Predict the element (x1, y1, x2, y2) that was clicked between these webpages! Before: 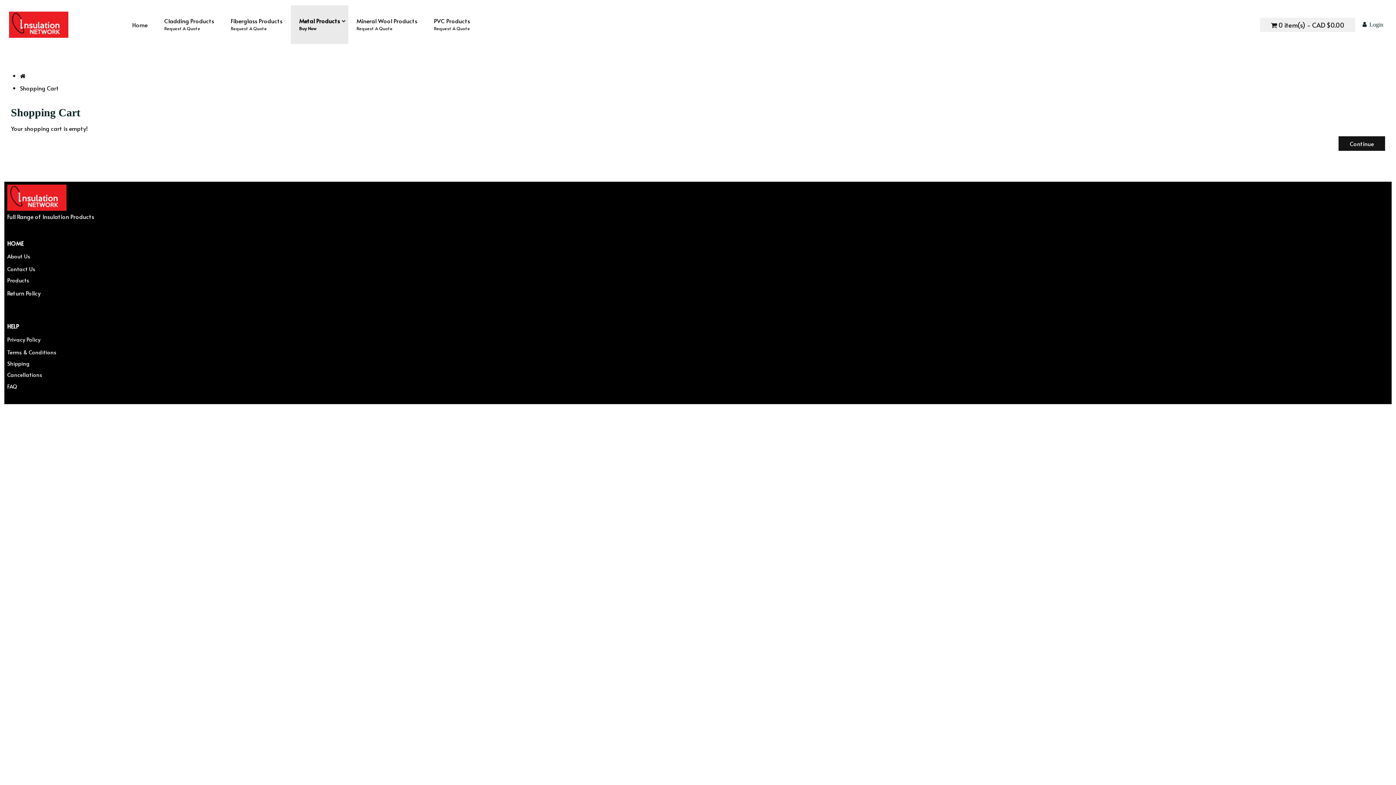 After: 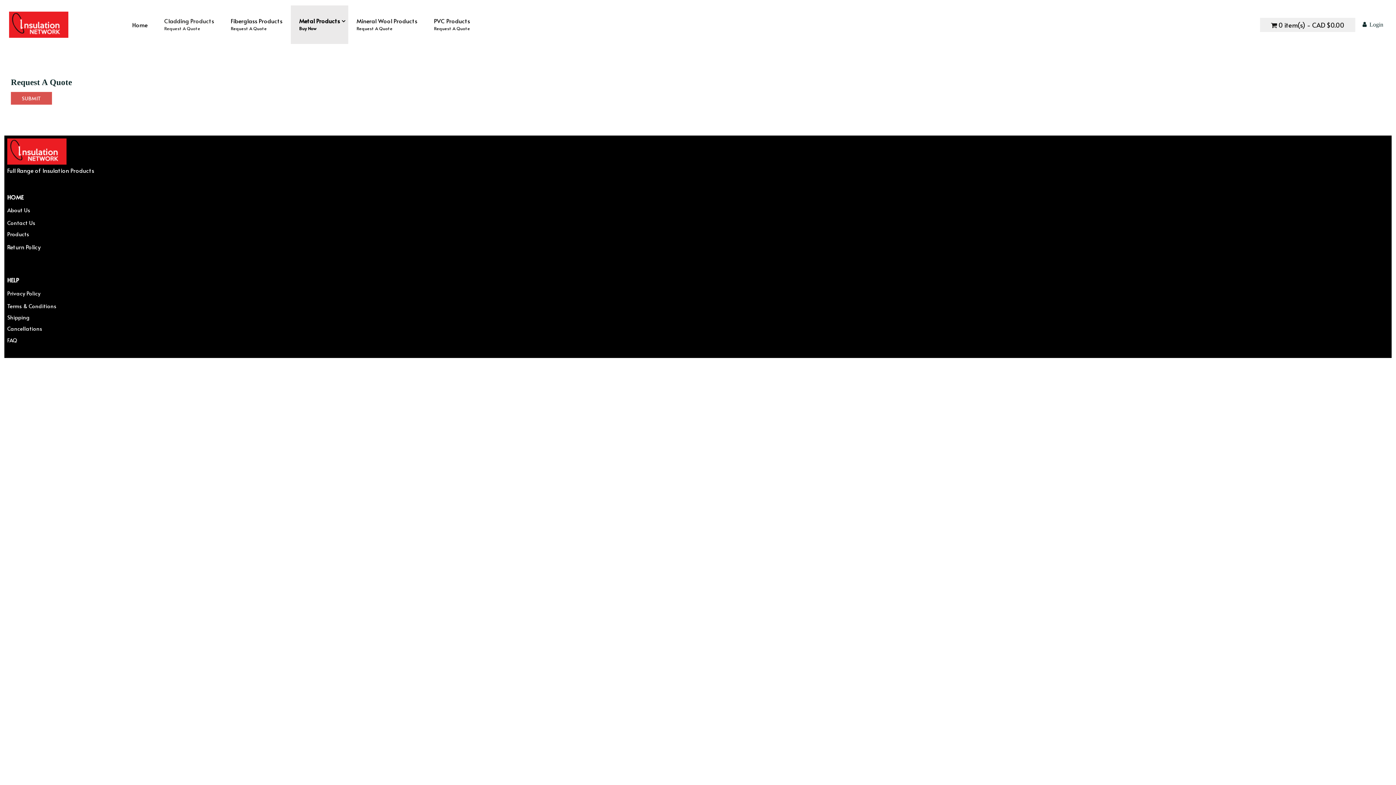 Action: bbox: (155, 5, 222, 44) label: Cladding Products
Request A Quote